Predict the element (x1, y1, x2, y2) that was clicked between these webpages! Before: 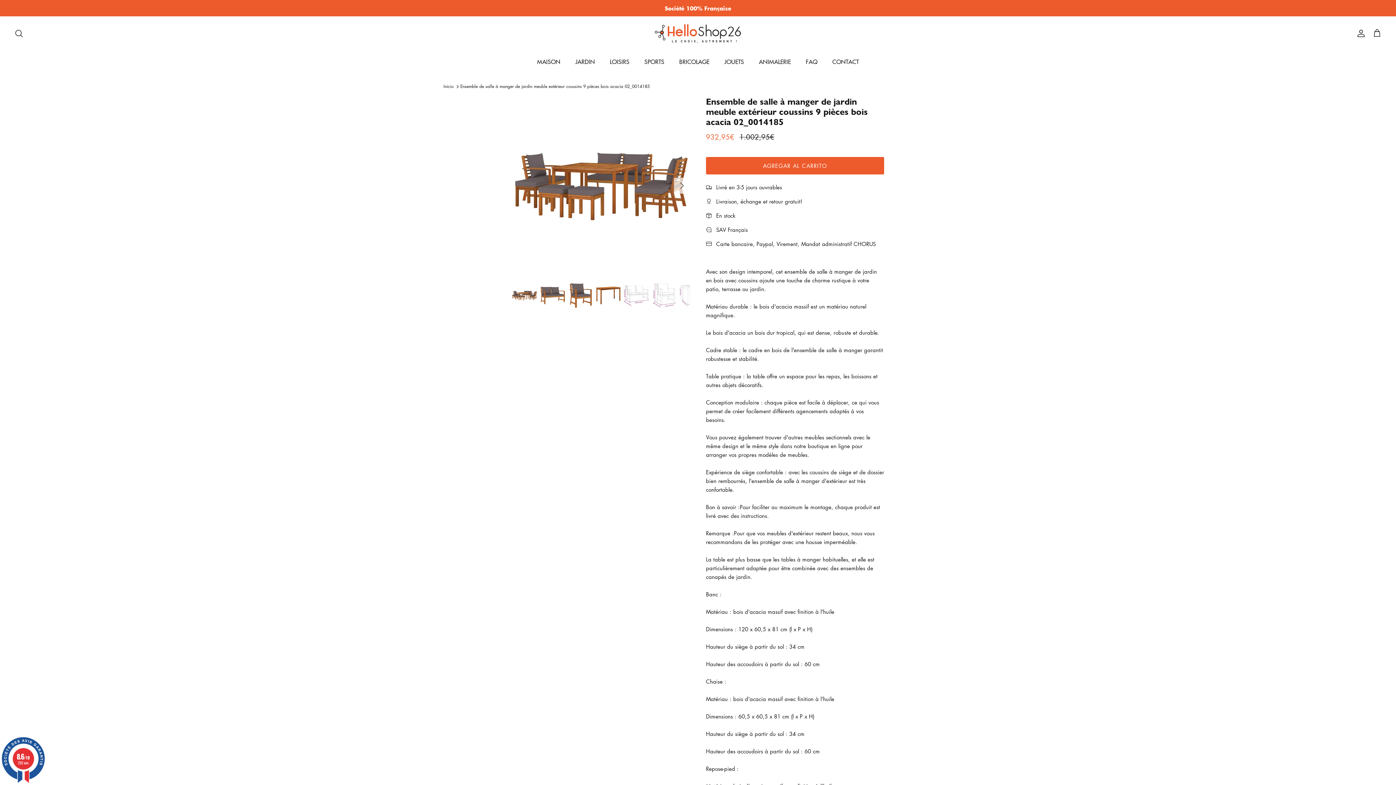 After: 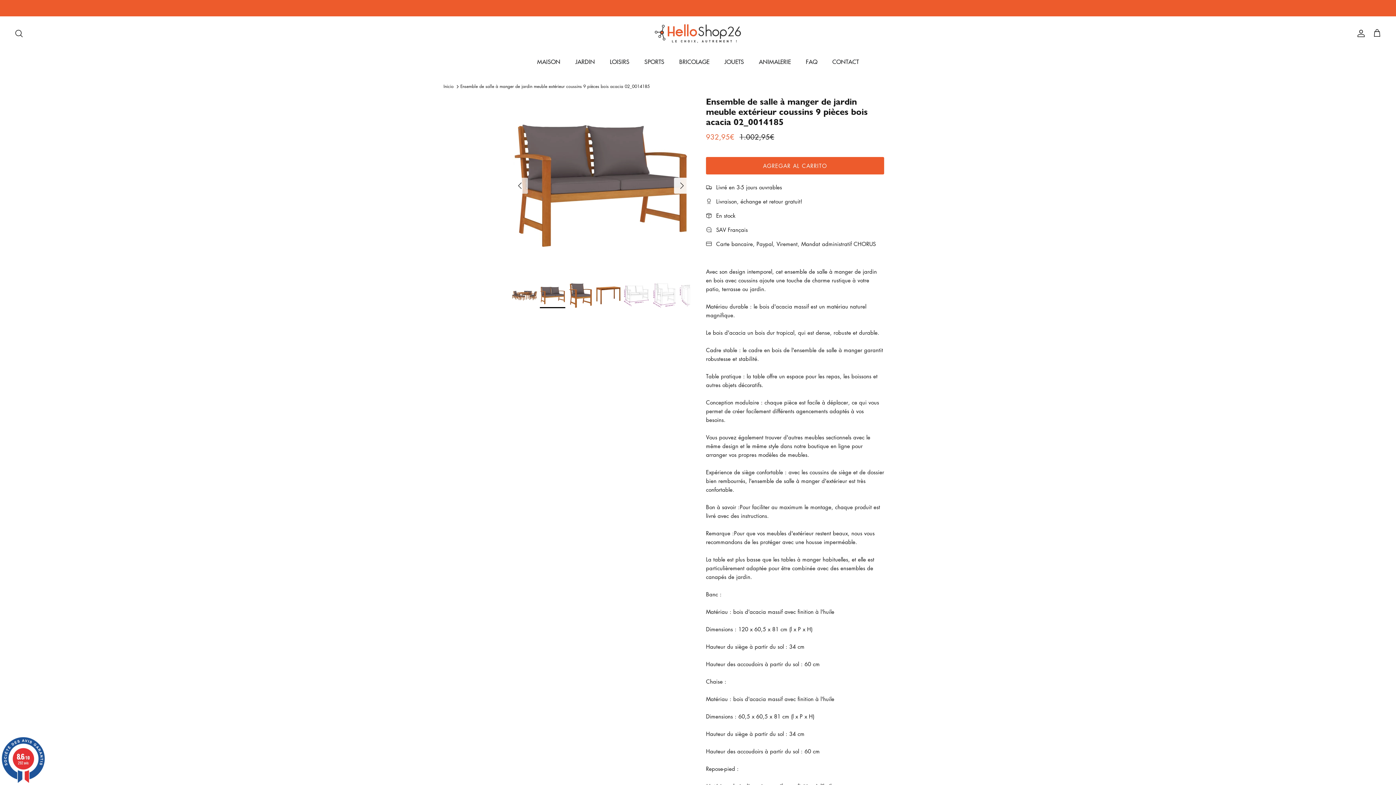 Action: label: Siguiente bbox: (674, 177, 690, 193)